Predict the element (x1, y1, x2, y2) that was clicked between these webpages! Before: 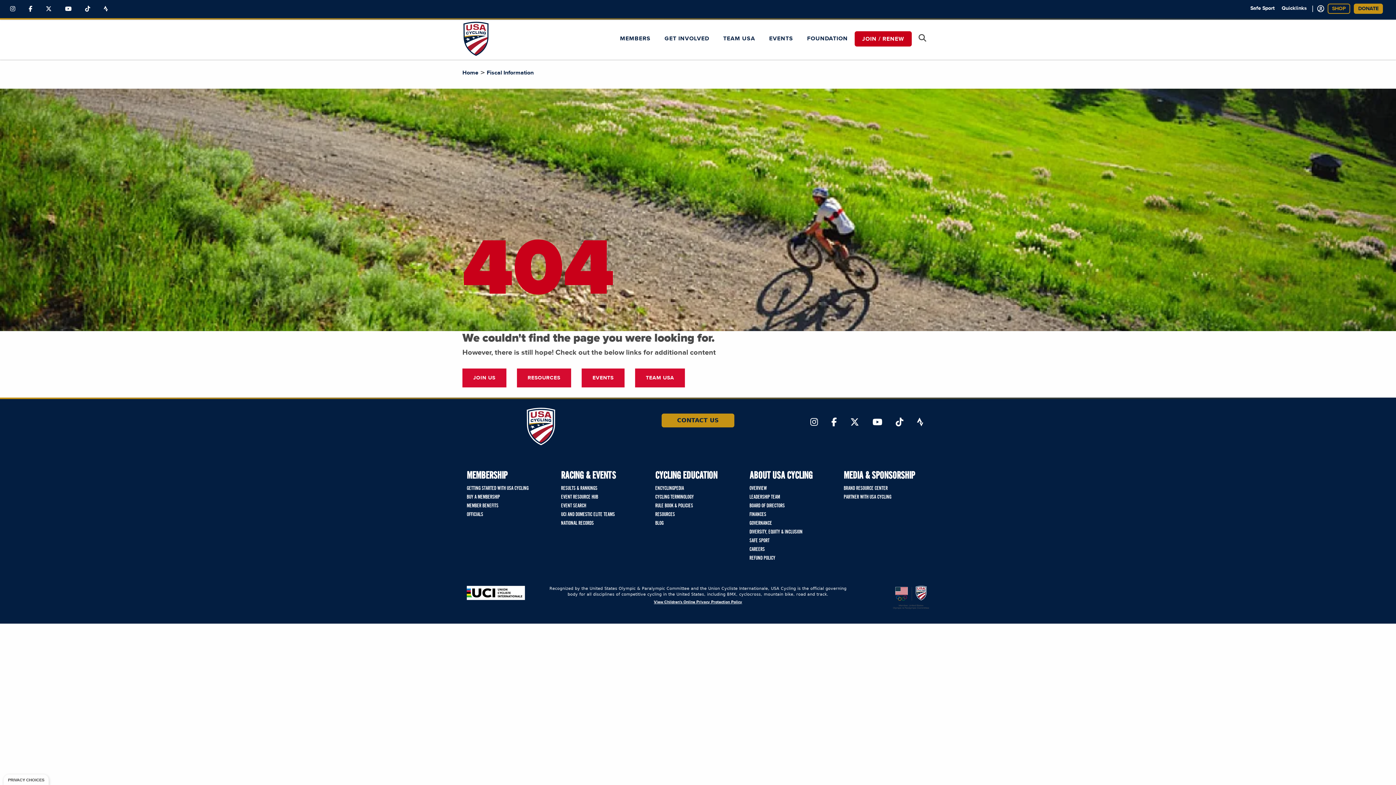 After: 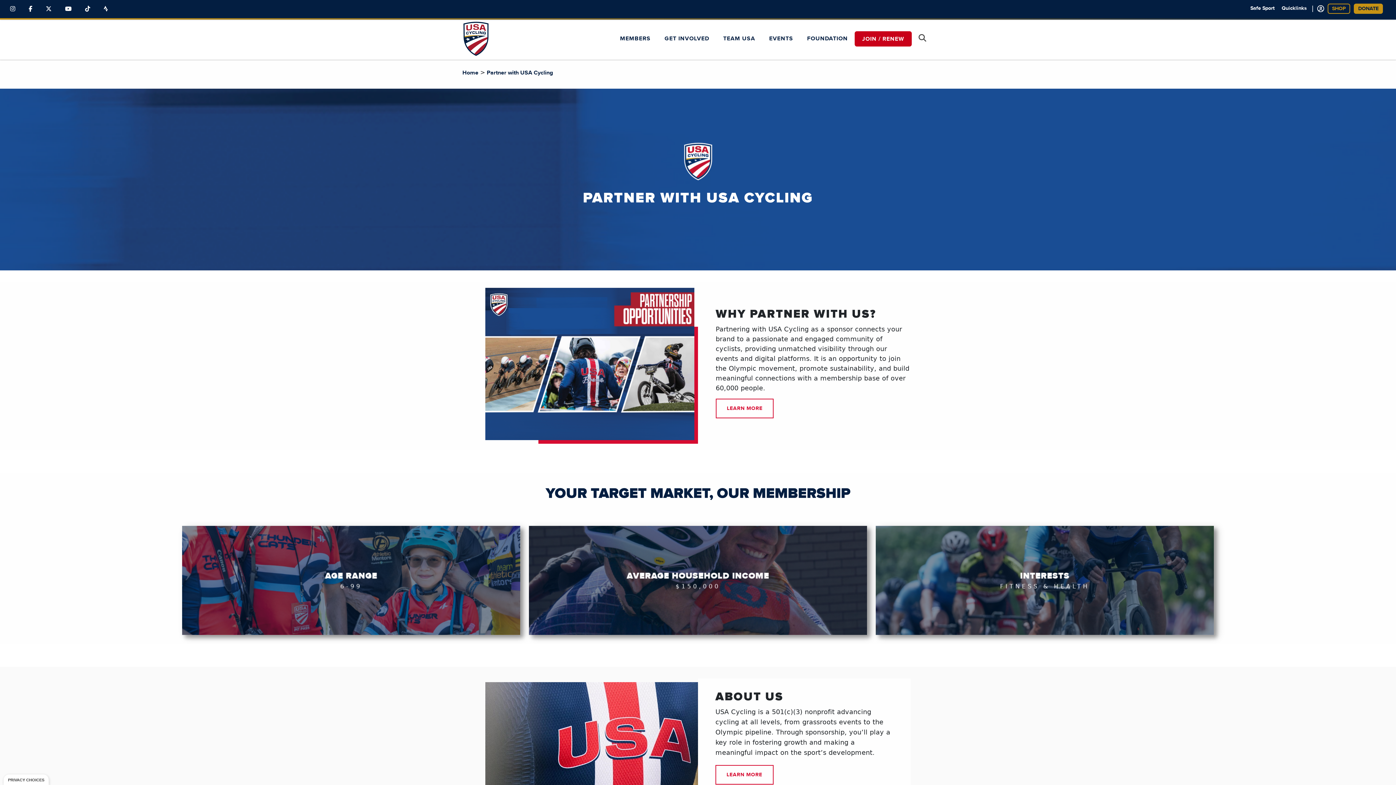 Action: label: PARTNER WITH USA CYCLING bbox: (843, 493, 929, 501)